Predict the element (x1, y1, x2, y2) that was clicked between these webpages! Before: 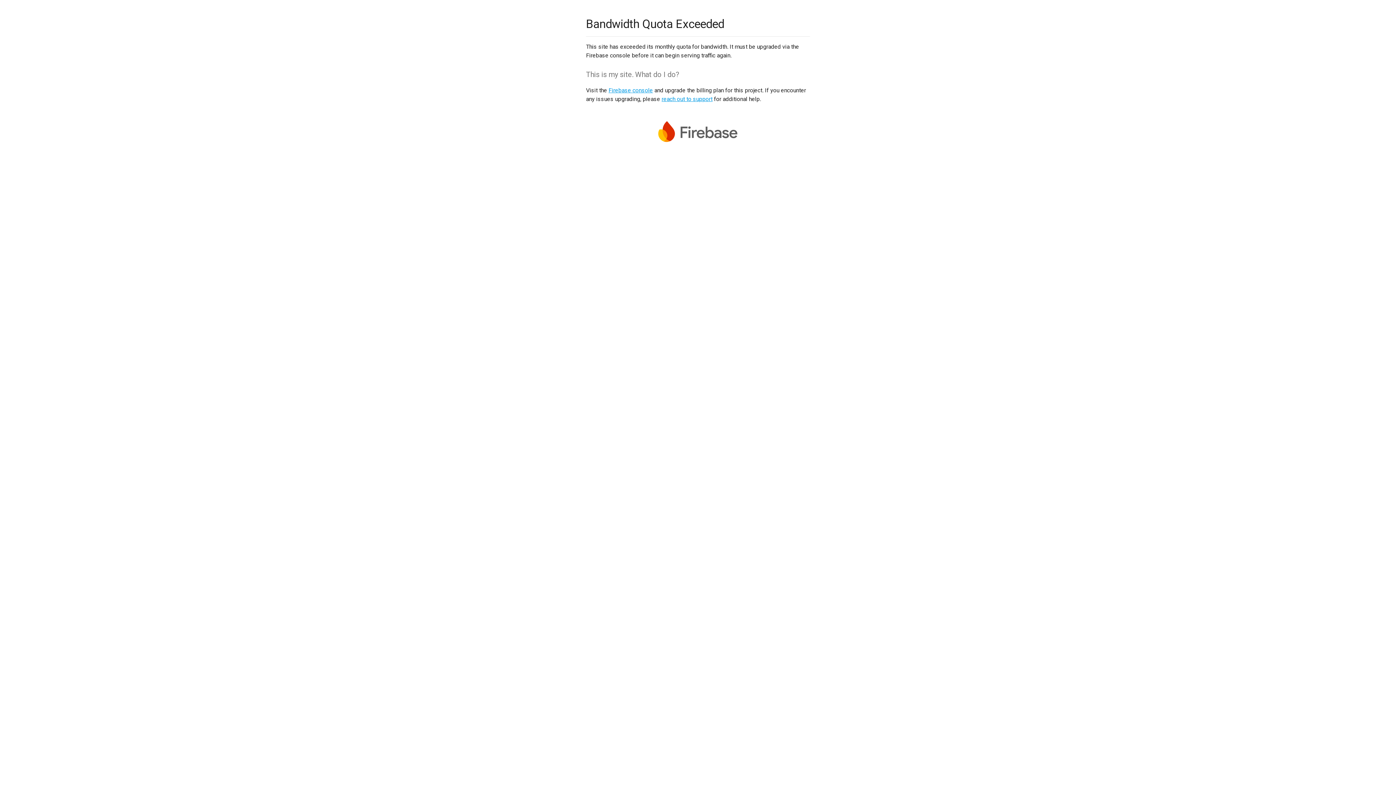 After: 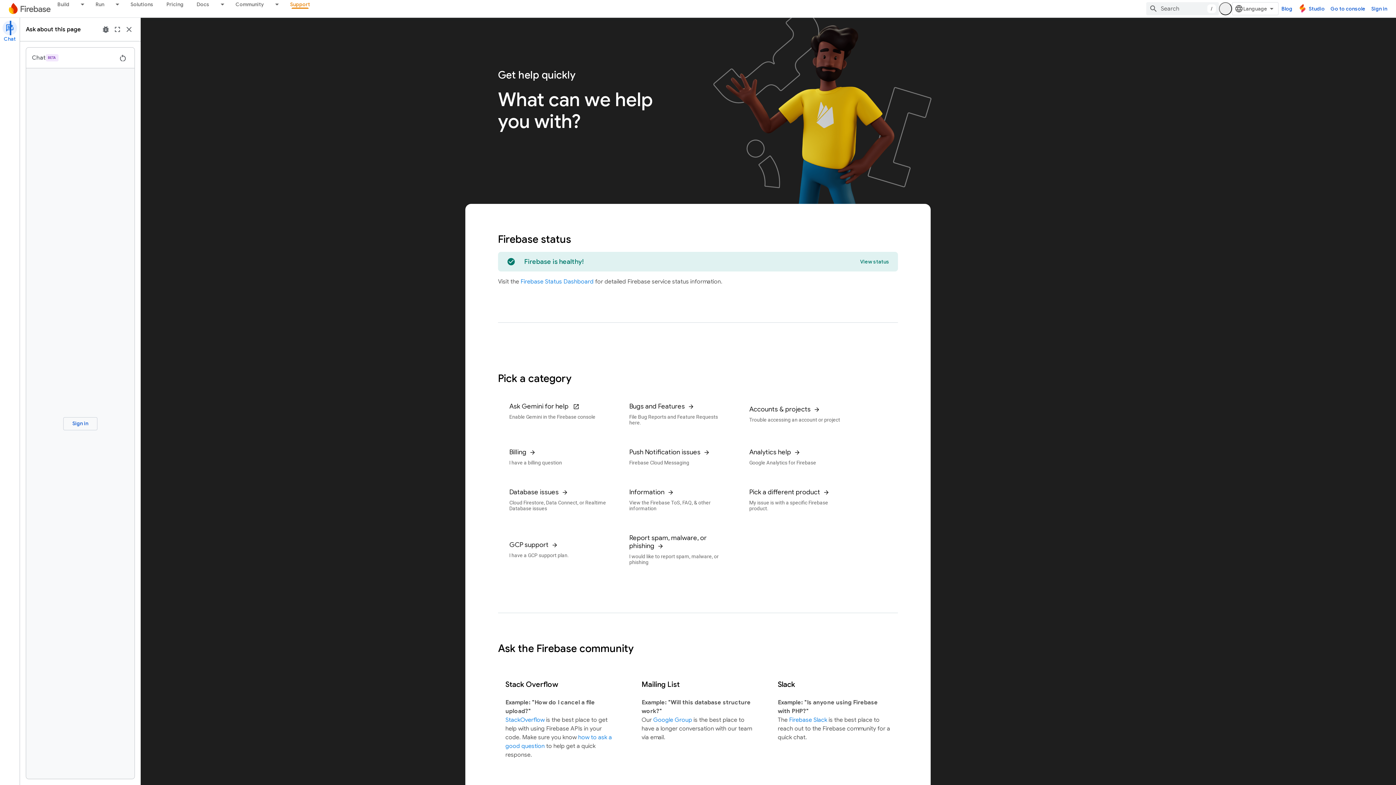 Action: bbox: (661, 95, 712, 102) label: reach out to support